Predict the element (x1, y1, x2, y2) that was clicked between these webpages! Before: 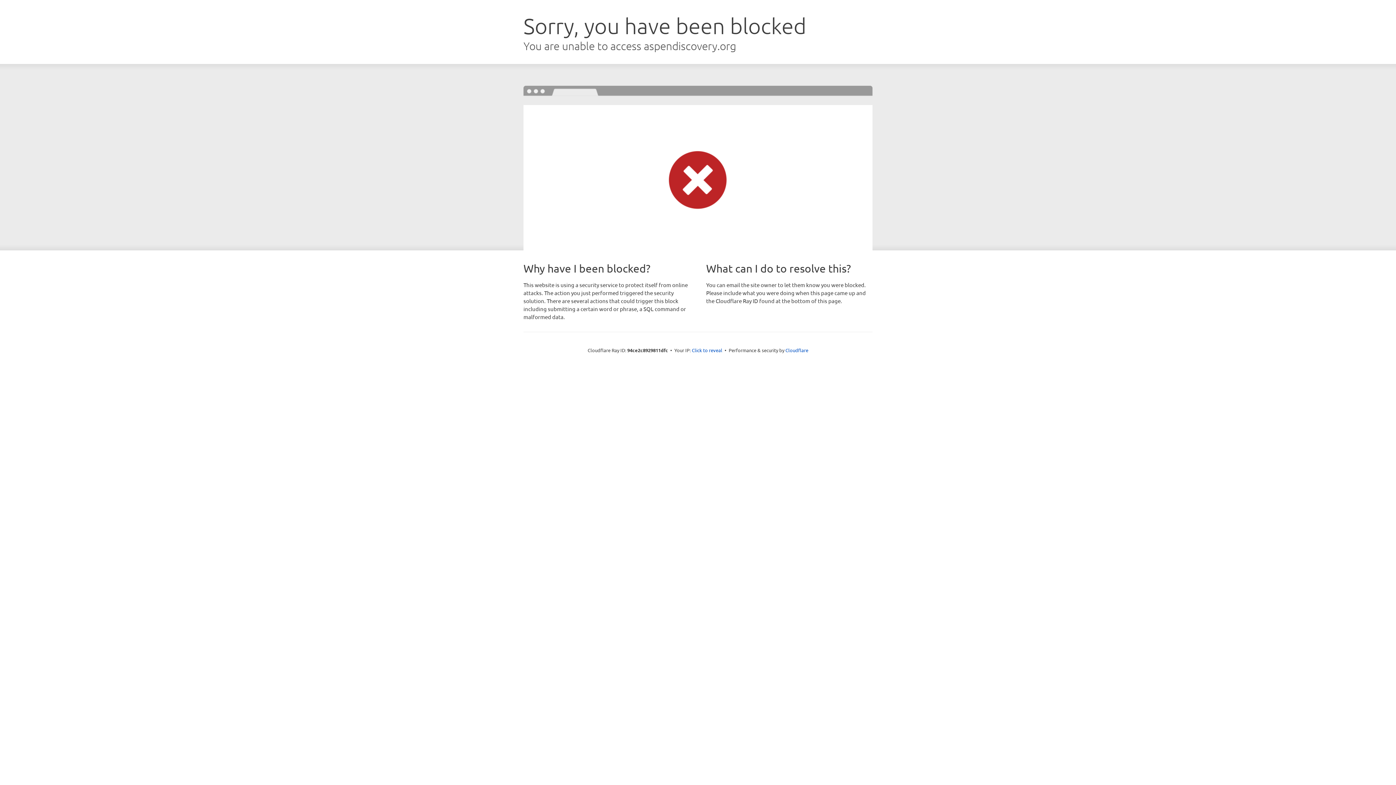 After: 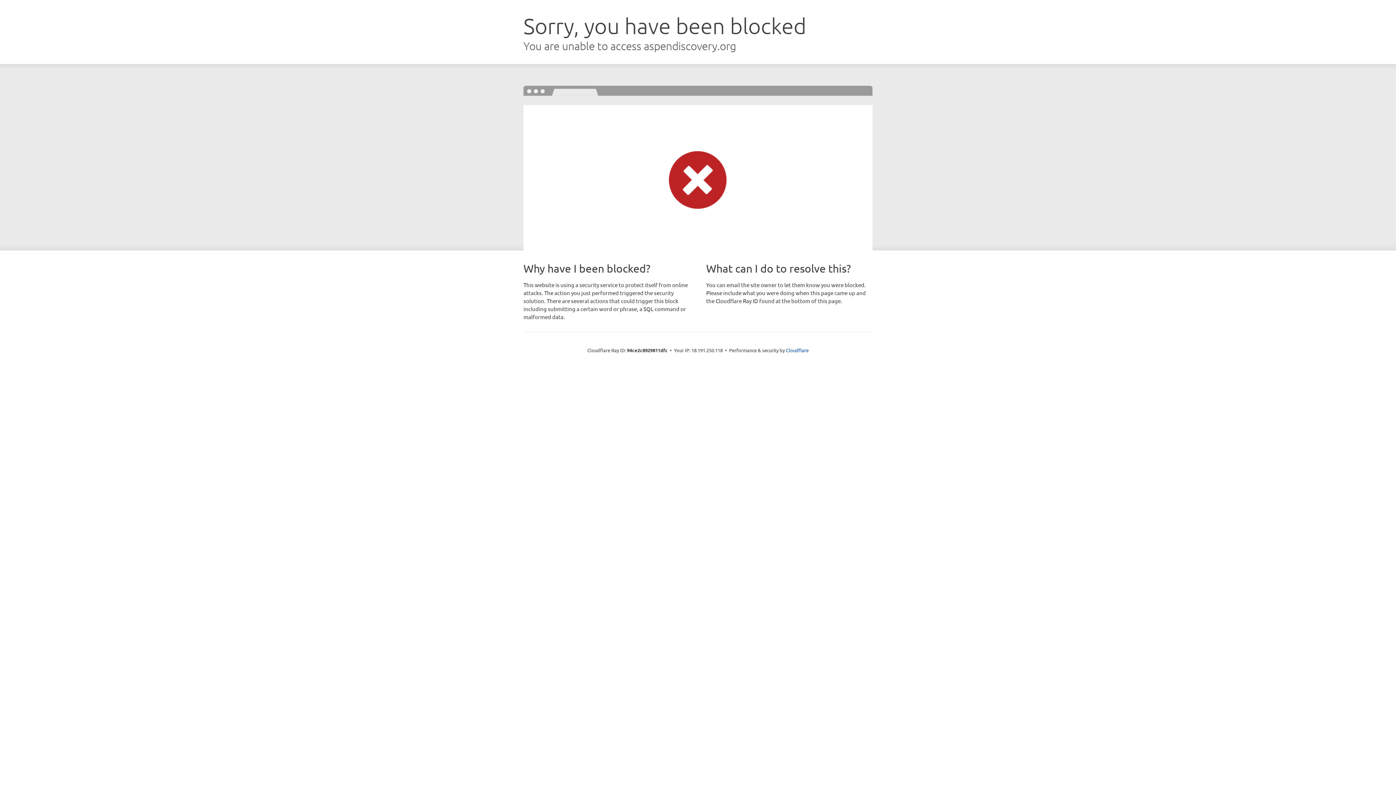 Action: bbox: (692, 346, 722, 353) label: Click to reveal